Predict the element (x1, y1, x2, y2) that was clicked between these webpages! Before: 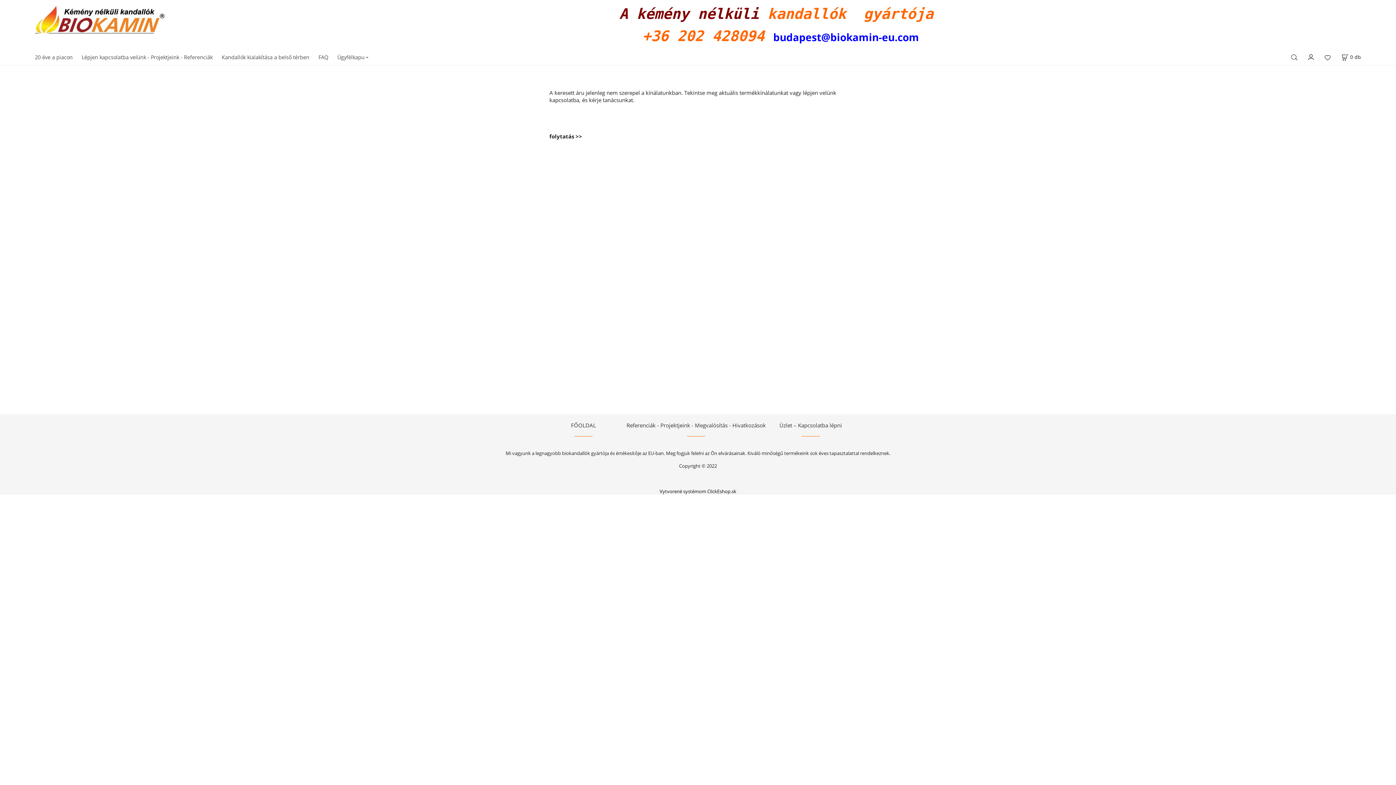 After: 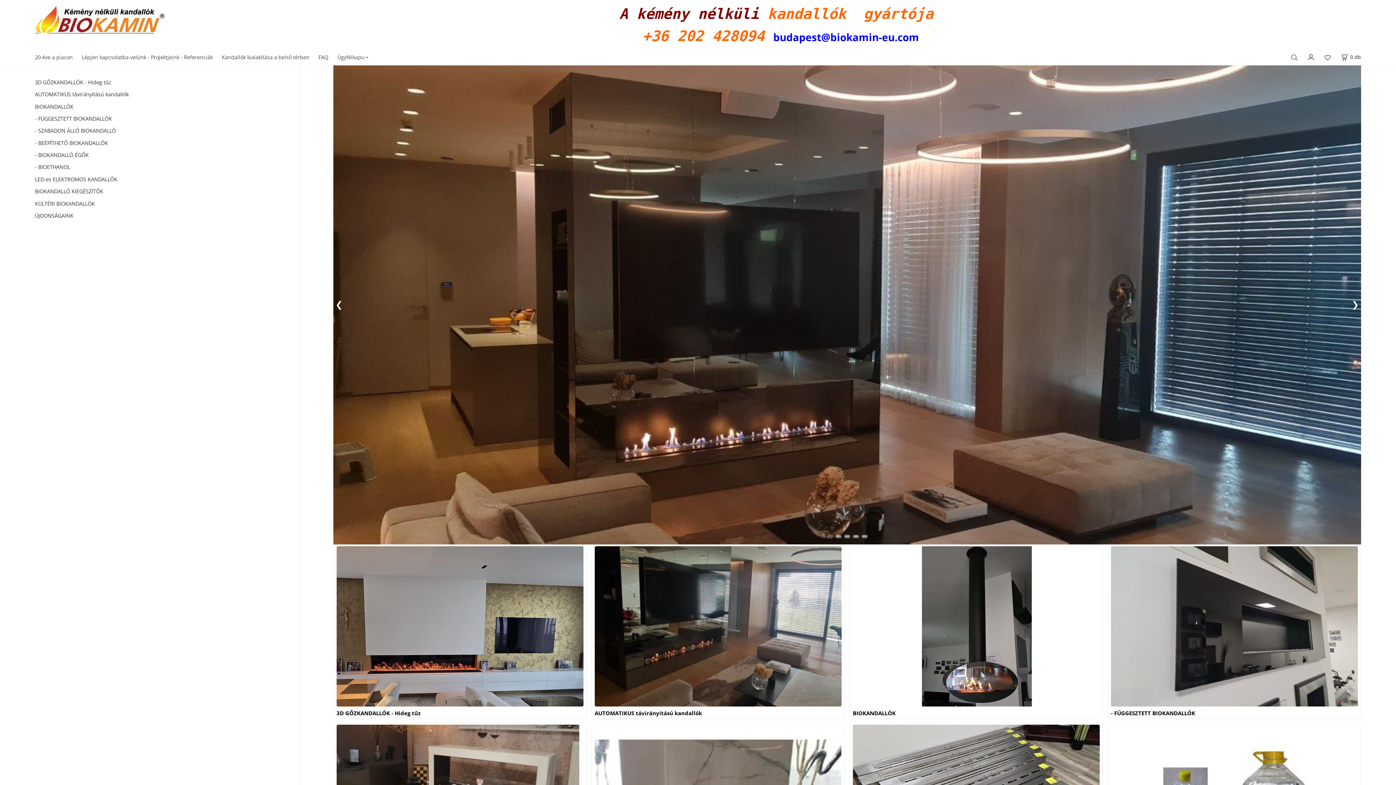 Action: bbox: (549, 132, 582, 139) label: folytatás >>